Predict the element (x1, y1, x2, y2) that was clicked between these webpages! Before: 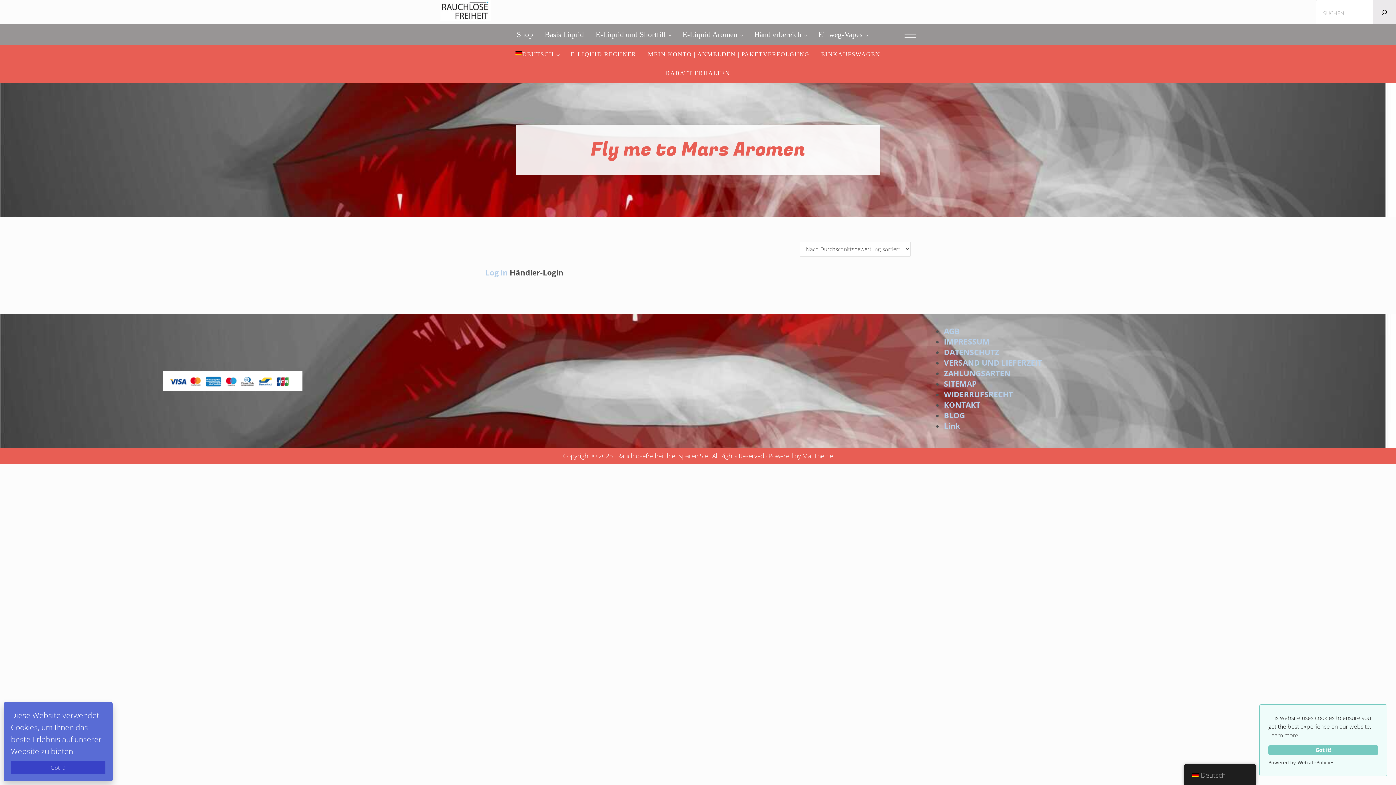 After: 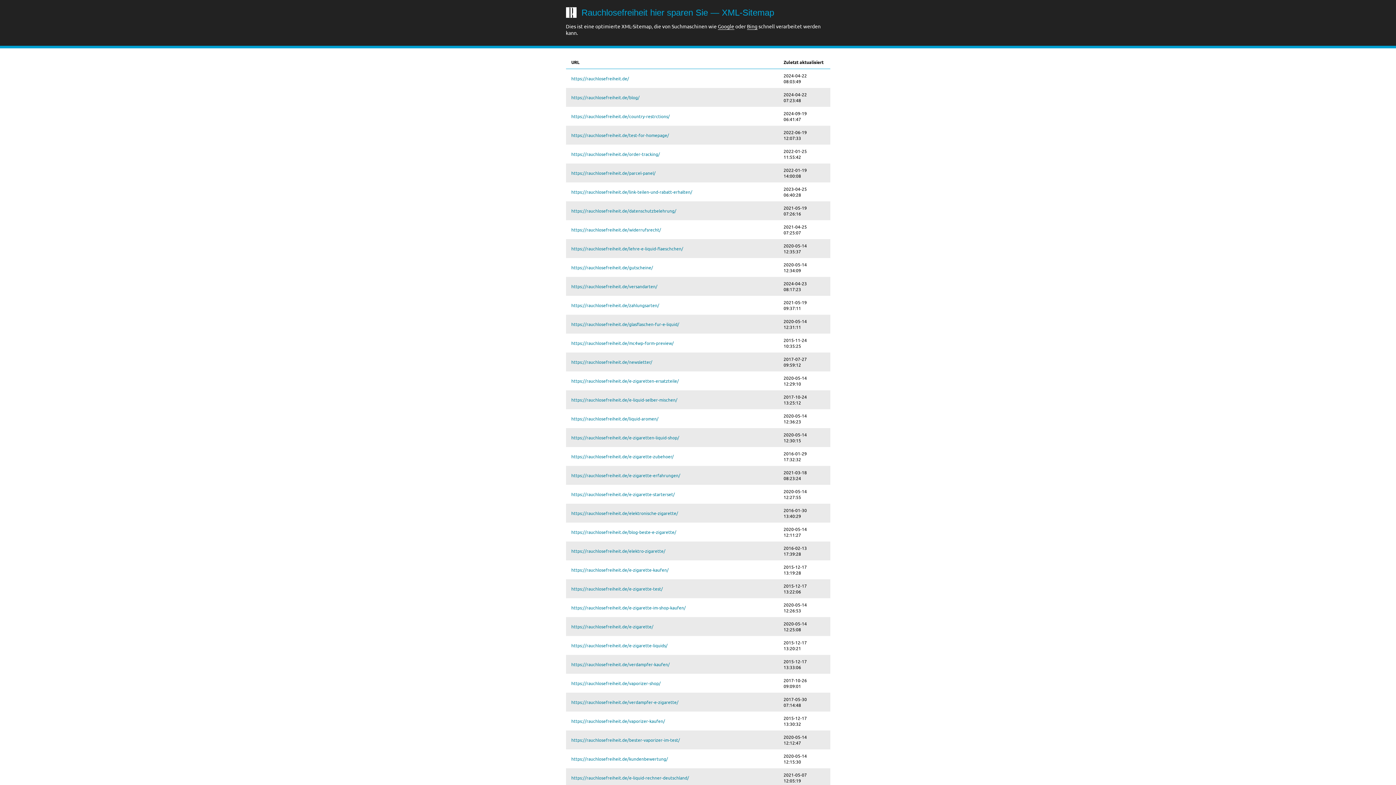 Action: label: SITEMAP bbox: (944, 378, 976, 389)